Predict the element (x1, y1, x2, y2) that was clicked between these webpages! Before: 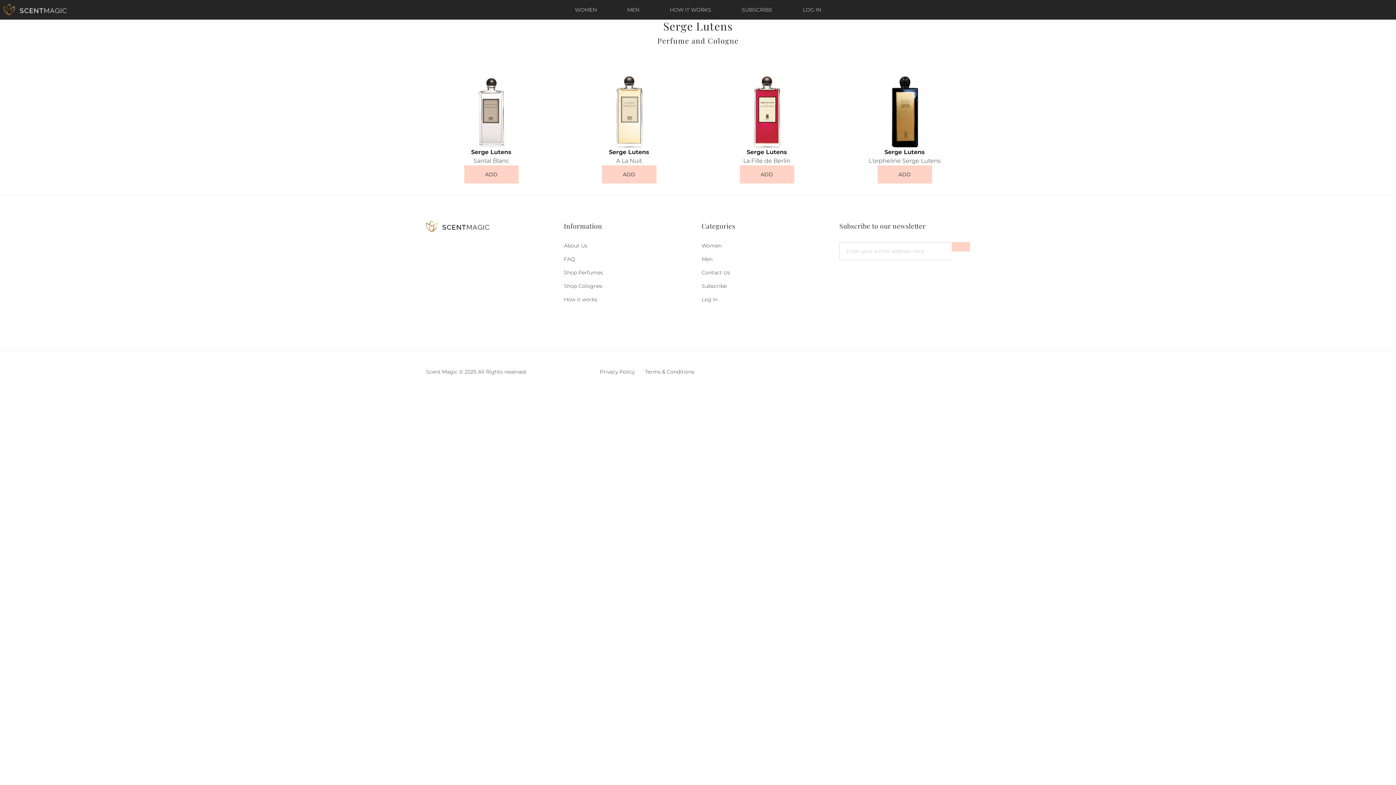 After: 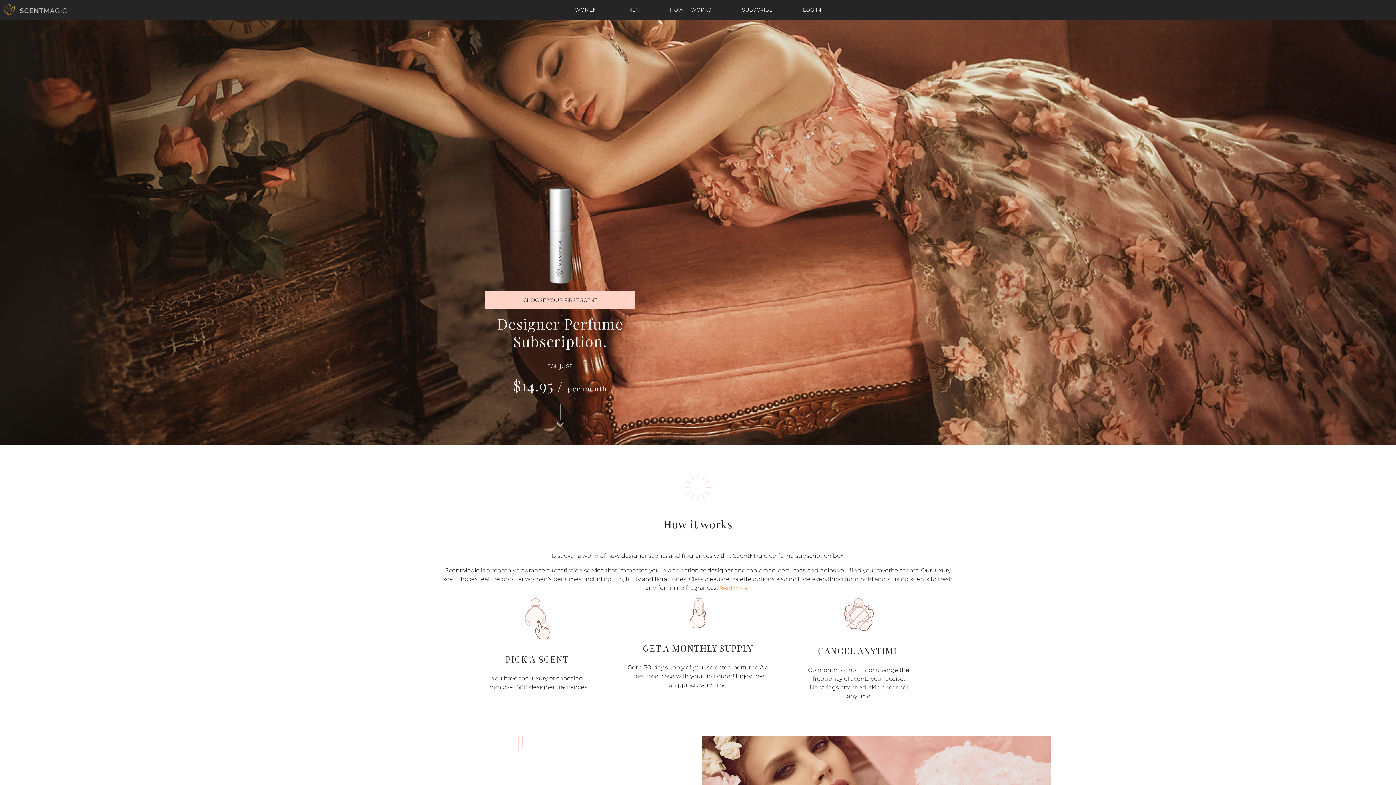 Action: bbox: (3, 5, 66, 12)